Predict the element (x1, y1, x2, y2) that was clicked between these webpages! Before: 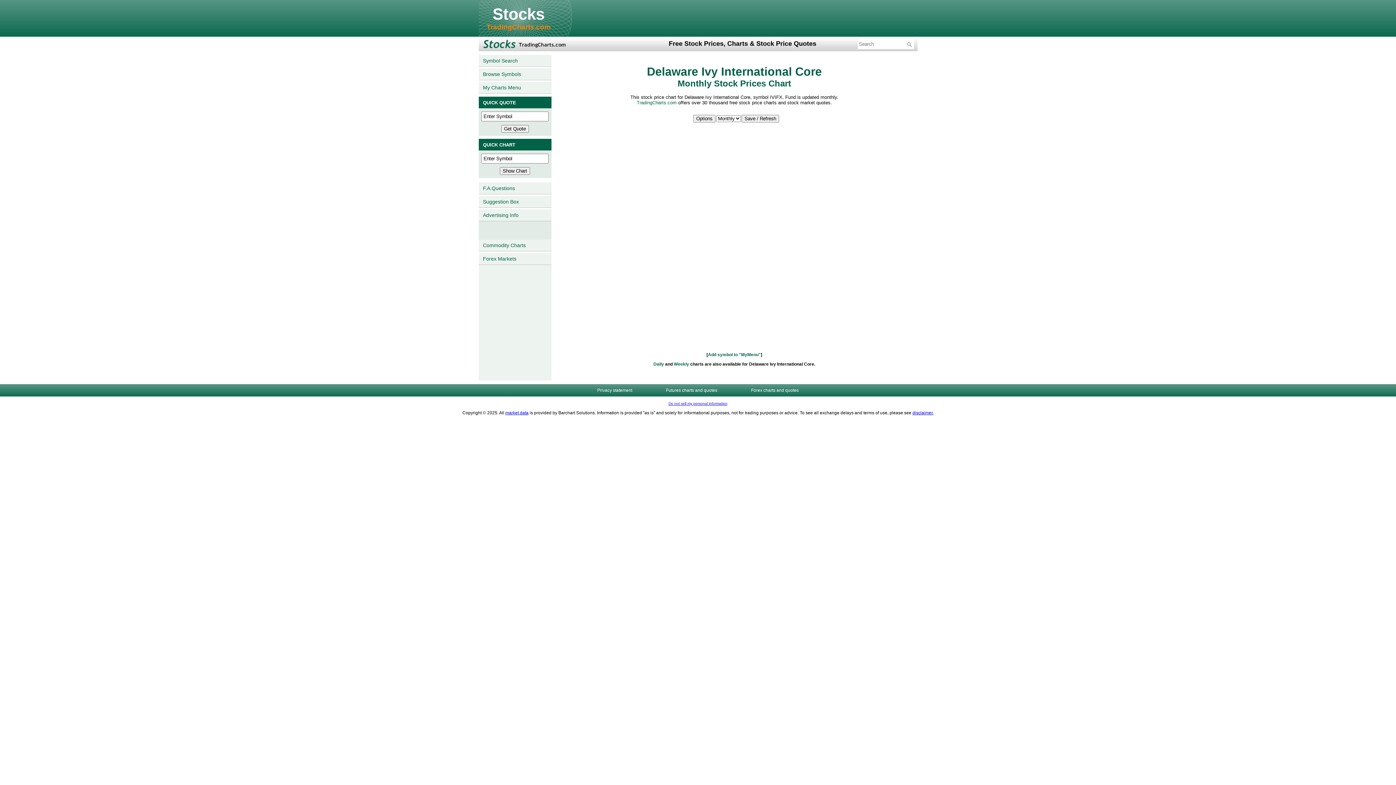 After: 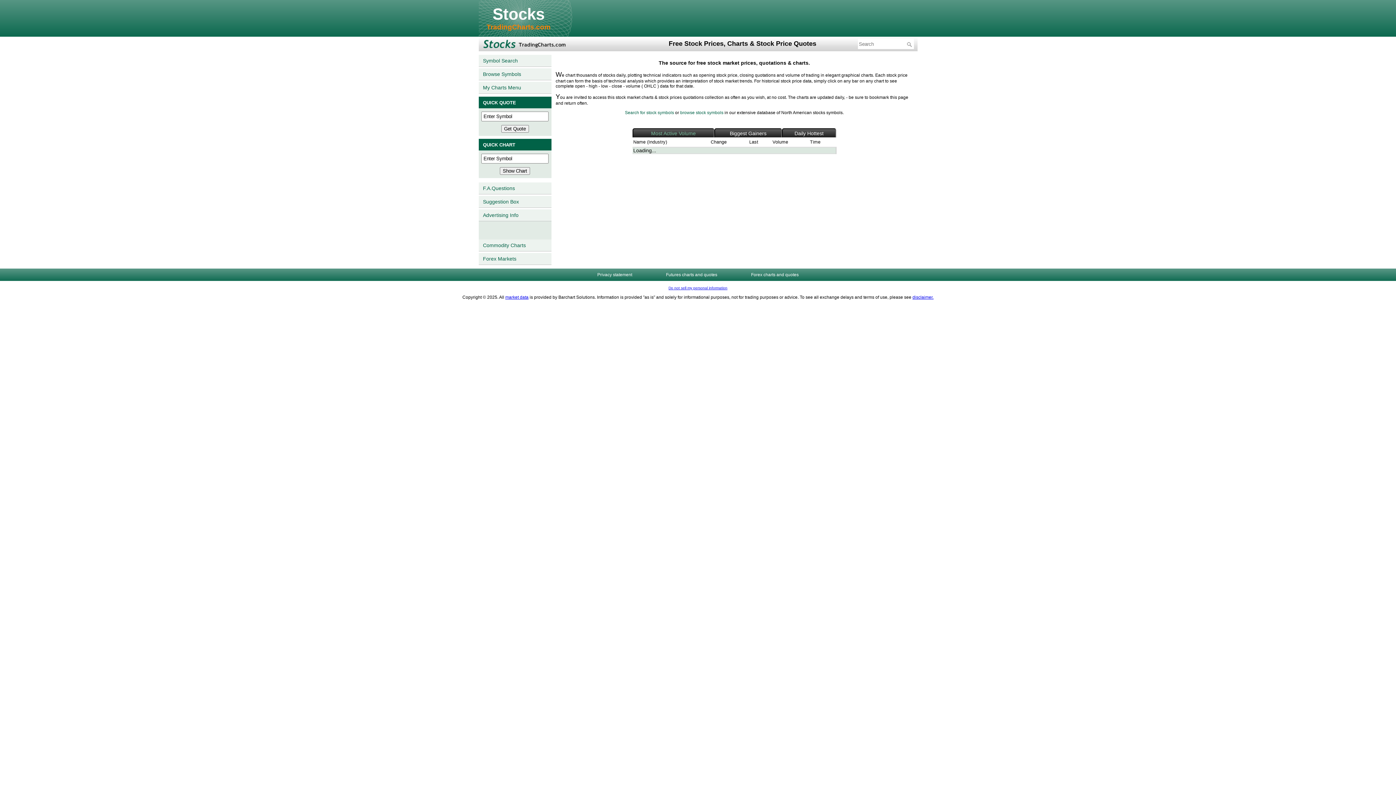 Action: label: Stocks bbox: (478, 5, 558, 23)